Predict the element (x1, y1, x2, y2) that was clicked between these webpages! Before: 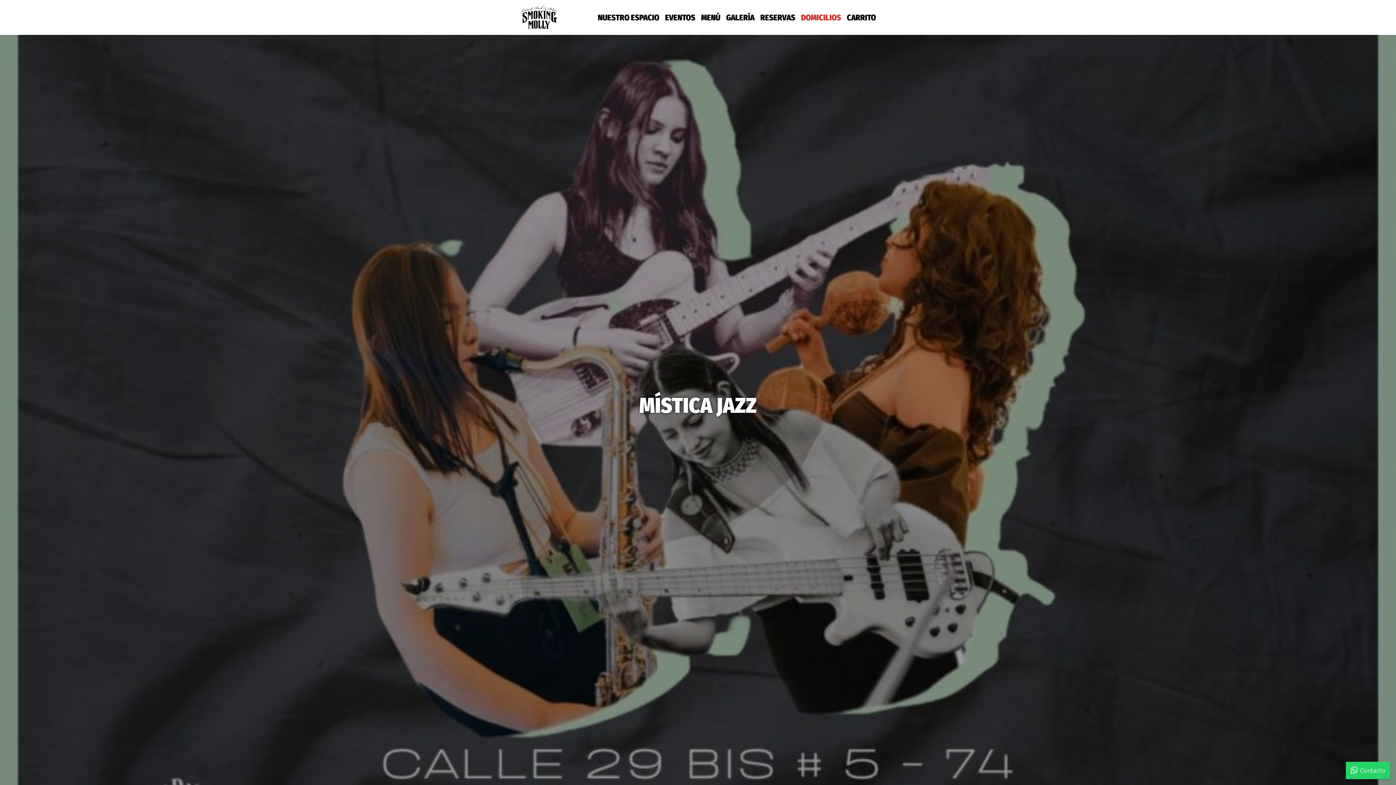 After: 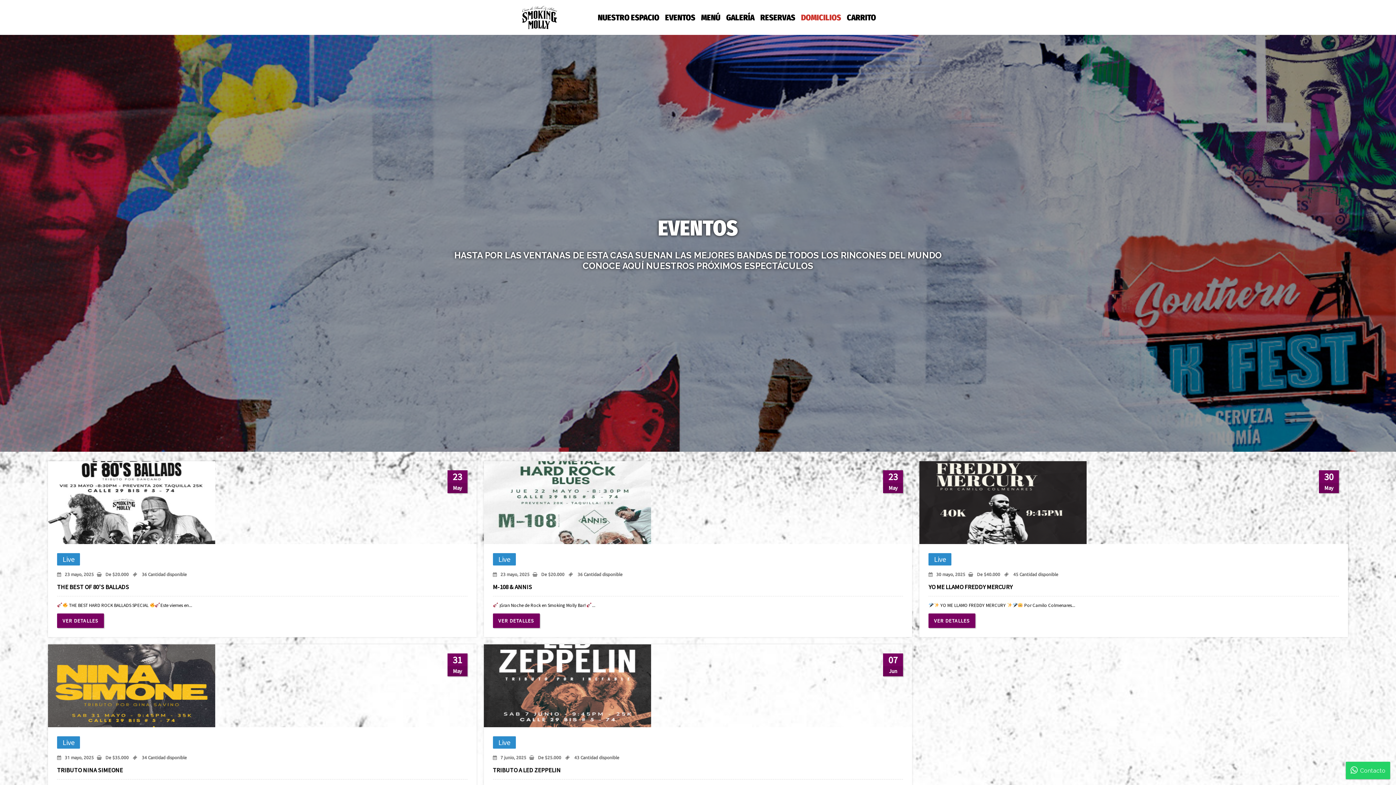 Action: label: EVENTOS bbox: (665, 5, 695, 29)